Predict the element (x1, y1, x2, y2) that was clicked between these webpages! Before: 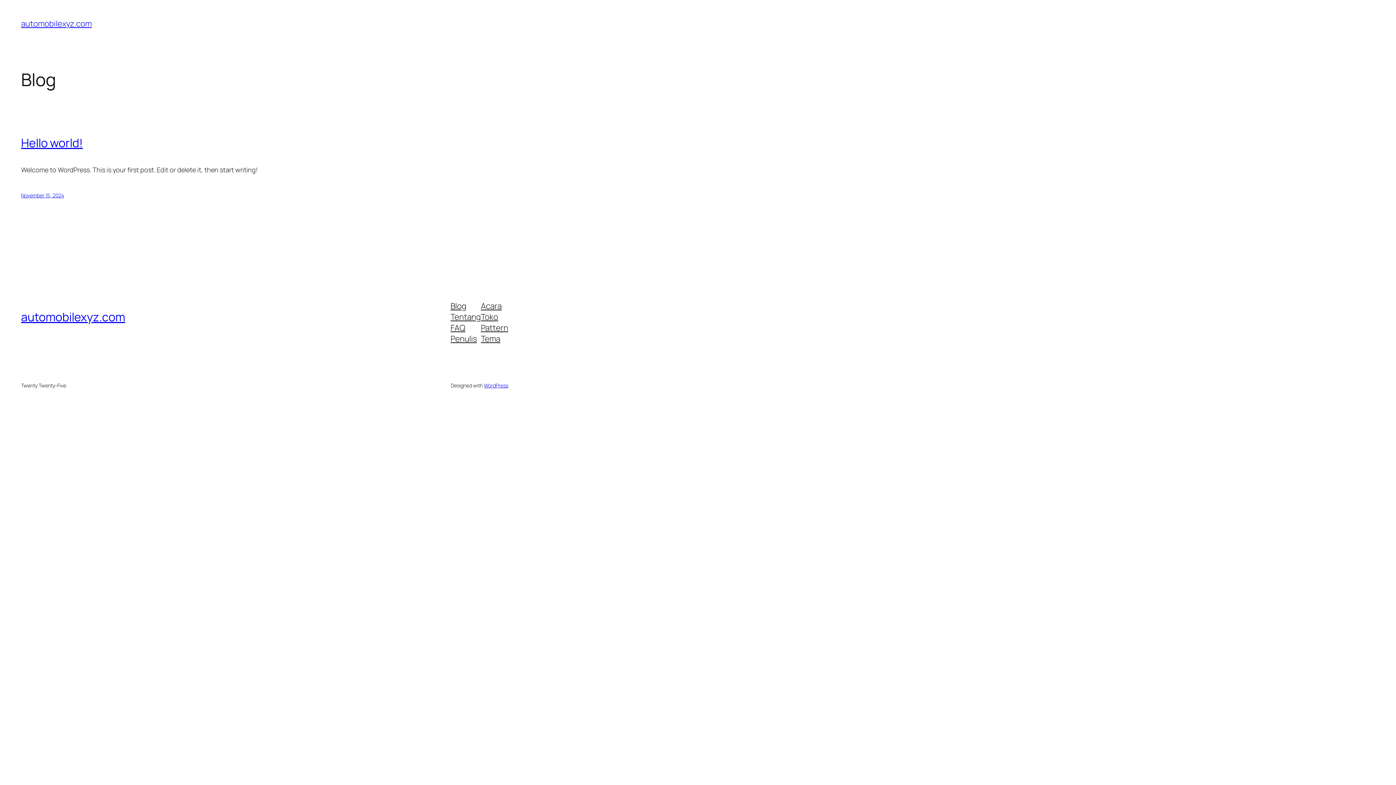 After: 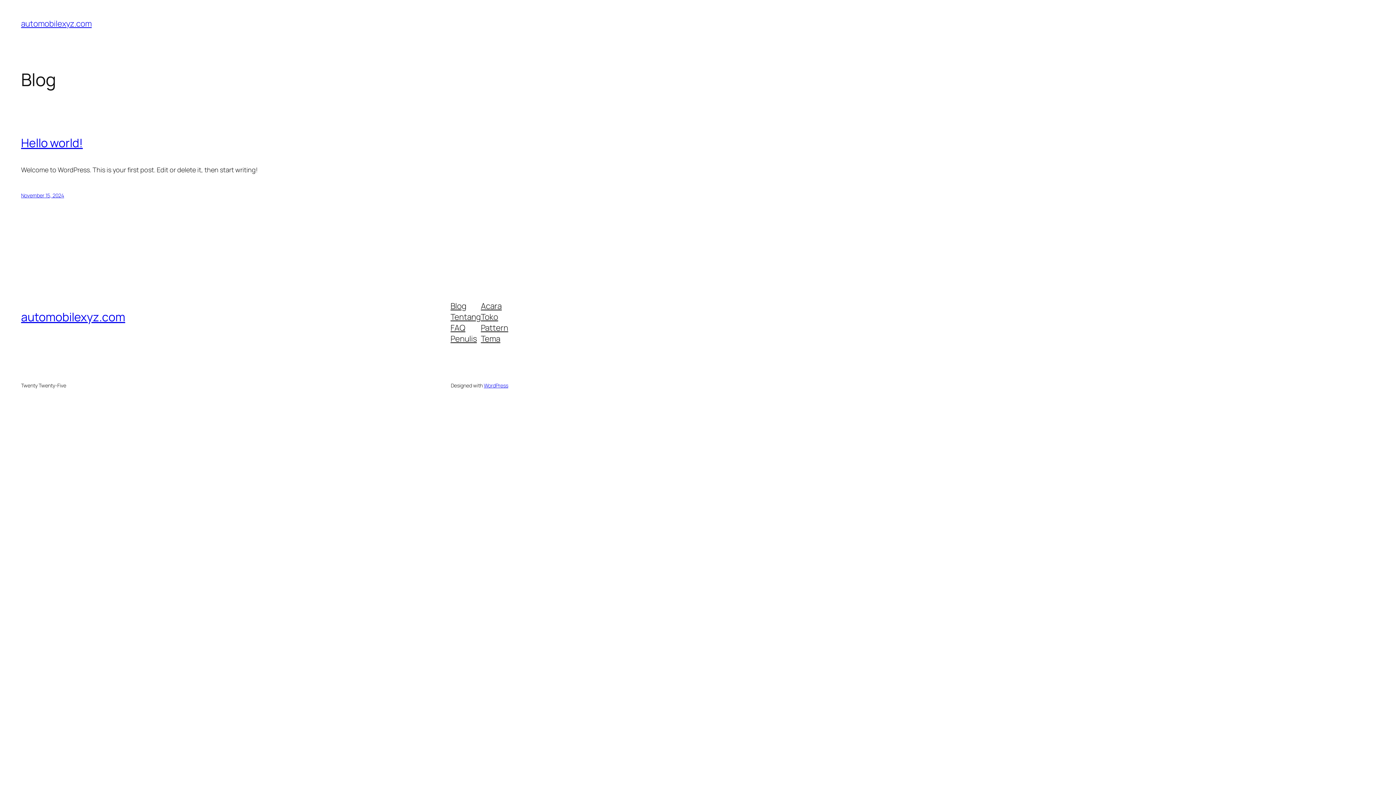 Action: bbox: (480, 322, 508, 333) label: Pattern